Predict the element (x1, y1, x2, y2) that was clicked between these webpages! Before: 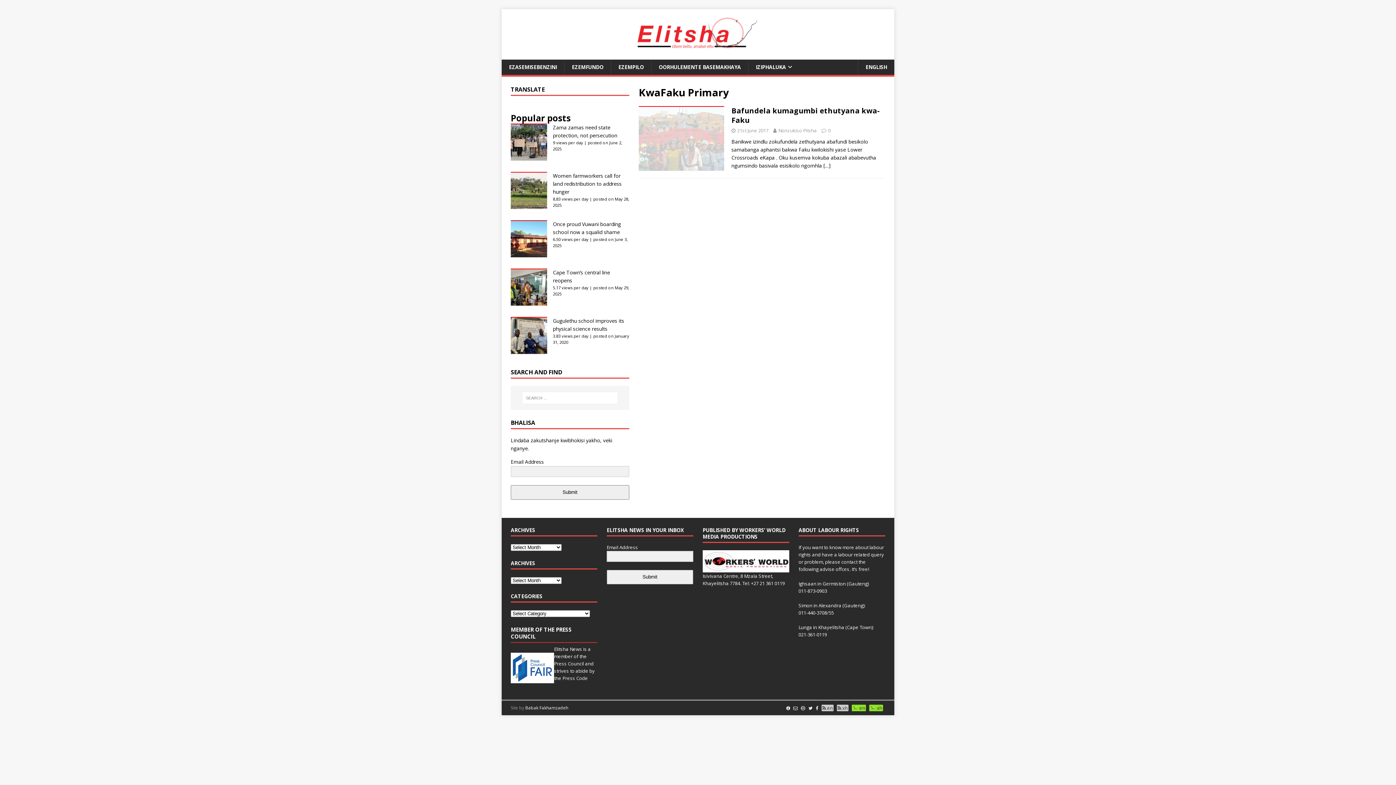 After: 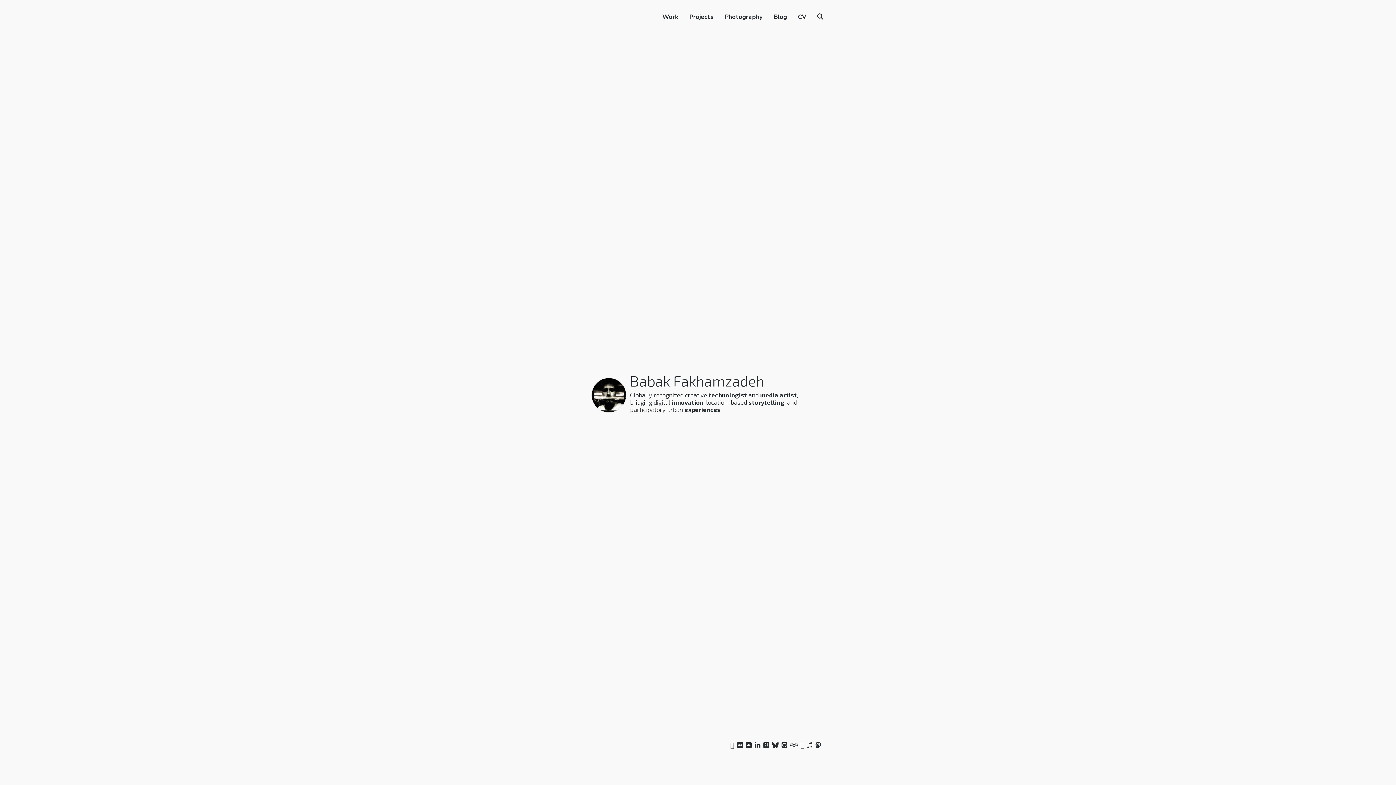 Action: label: Babak Fakhamzadeh bbox: (525, 705, 568, 711)